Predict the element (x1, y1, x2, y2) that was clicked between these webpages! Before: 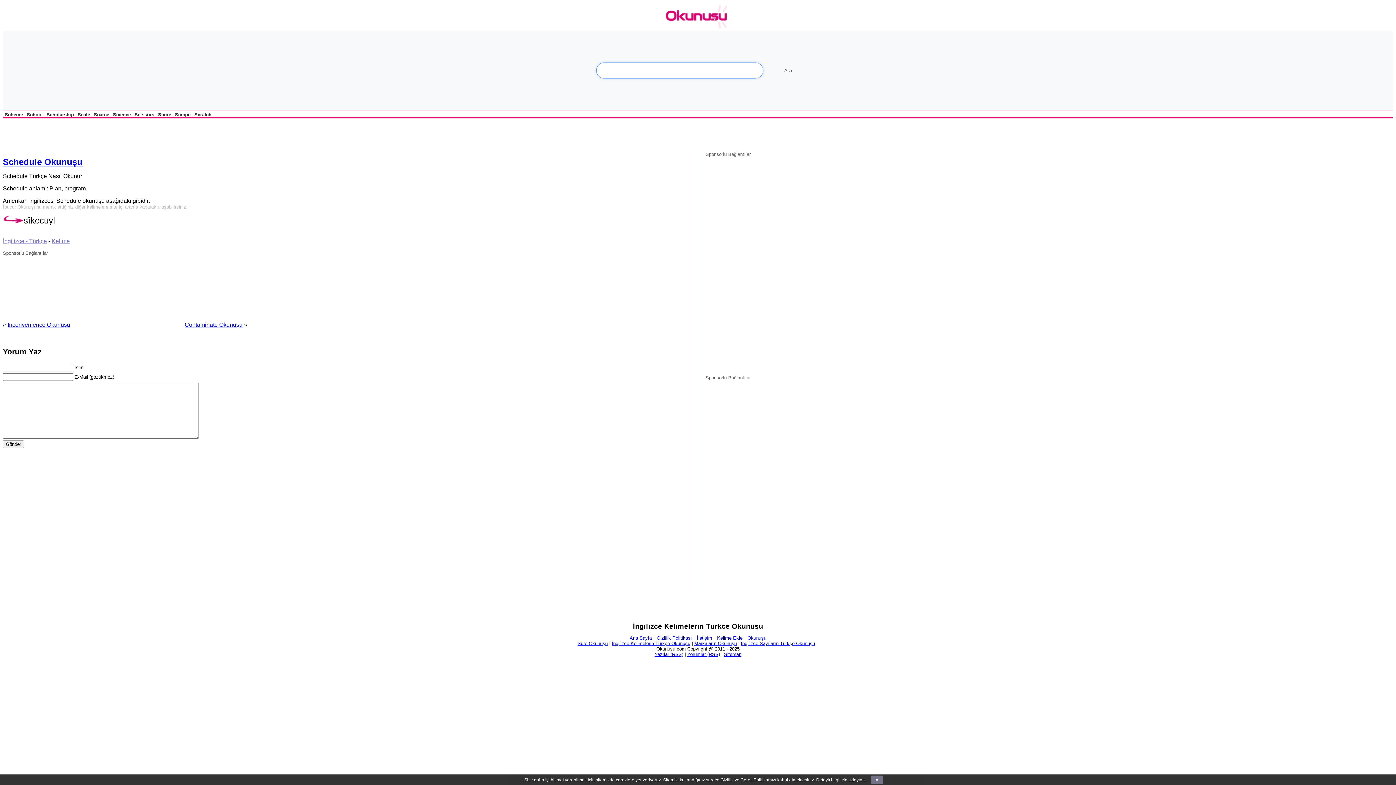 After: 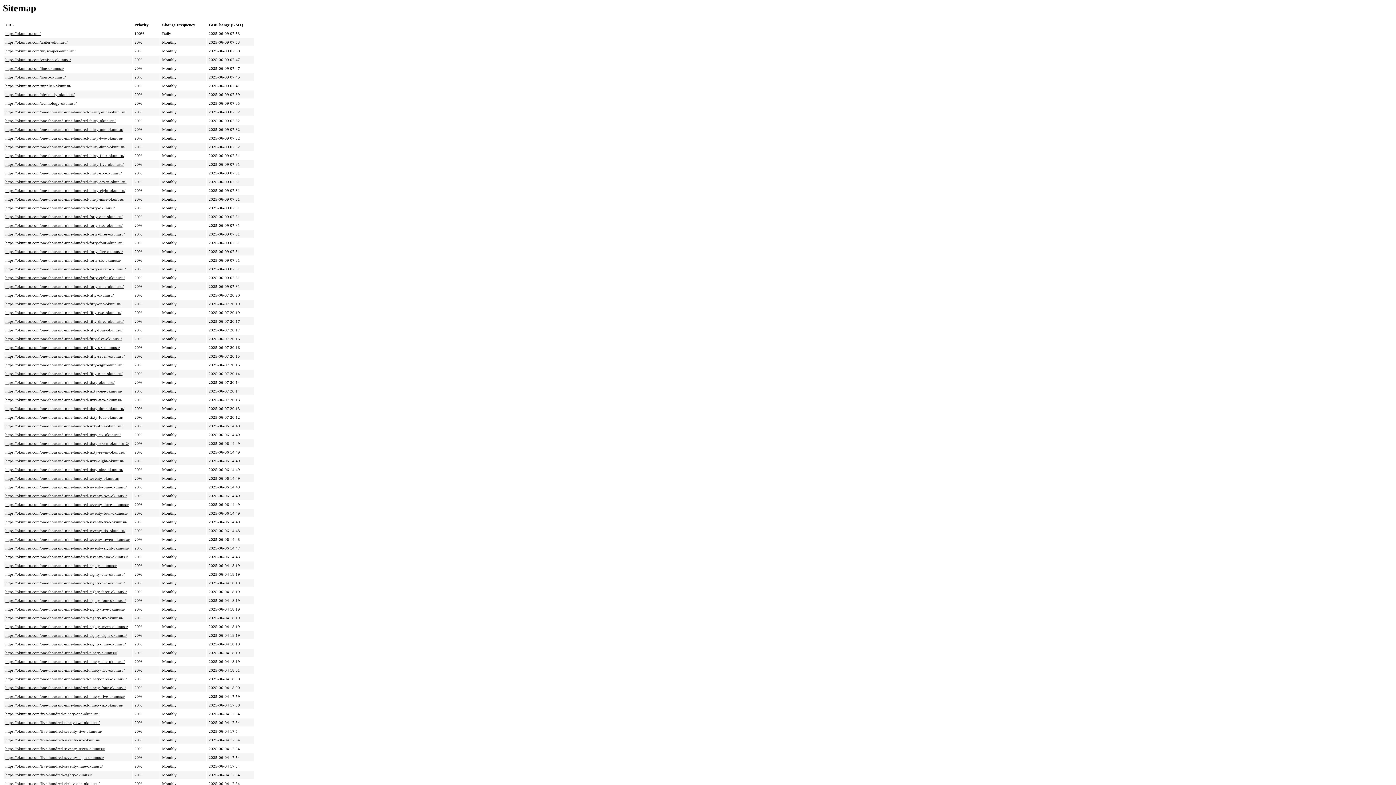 Action: bbox: (724, 652, 741, 657) label: Sitemap